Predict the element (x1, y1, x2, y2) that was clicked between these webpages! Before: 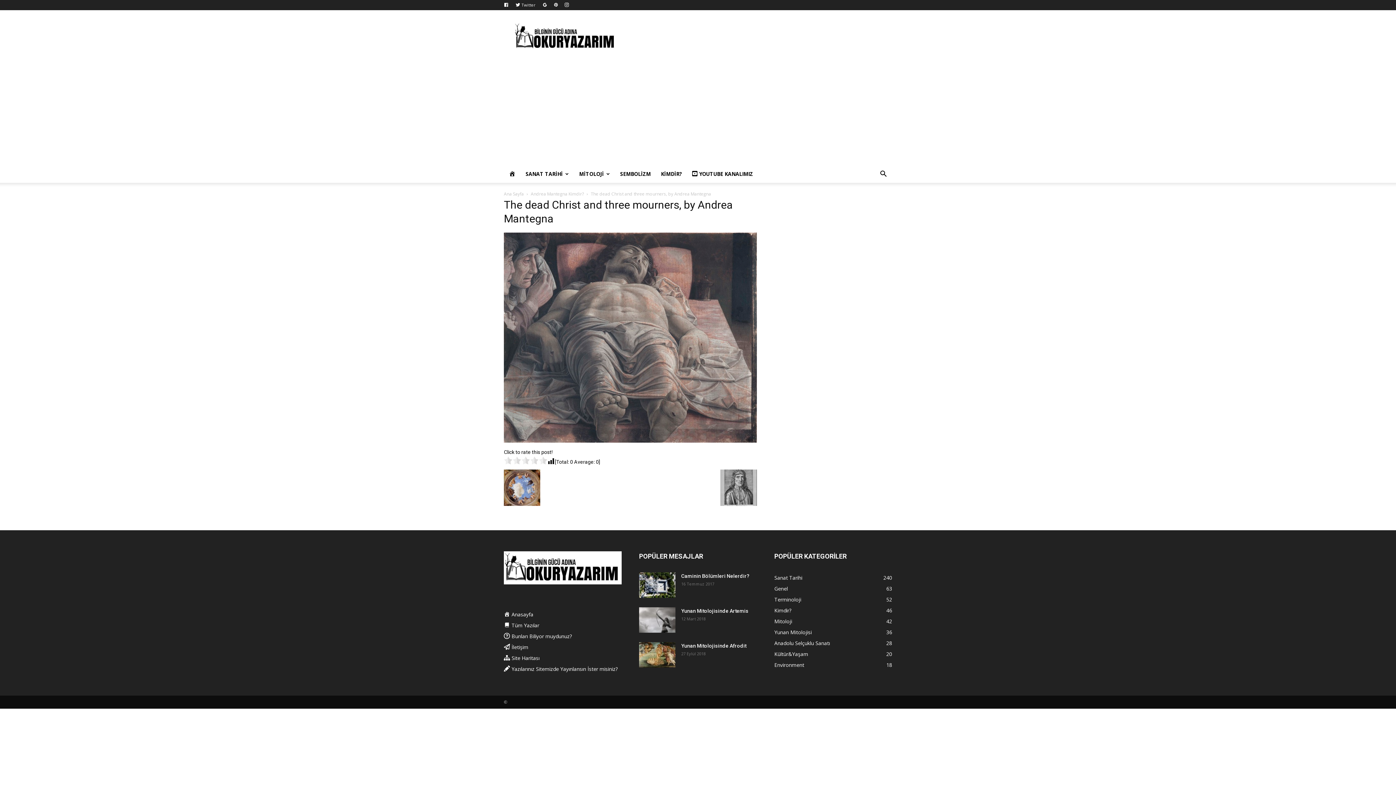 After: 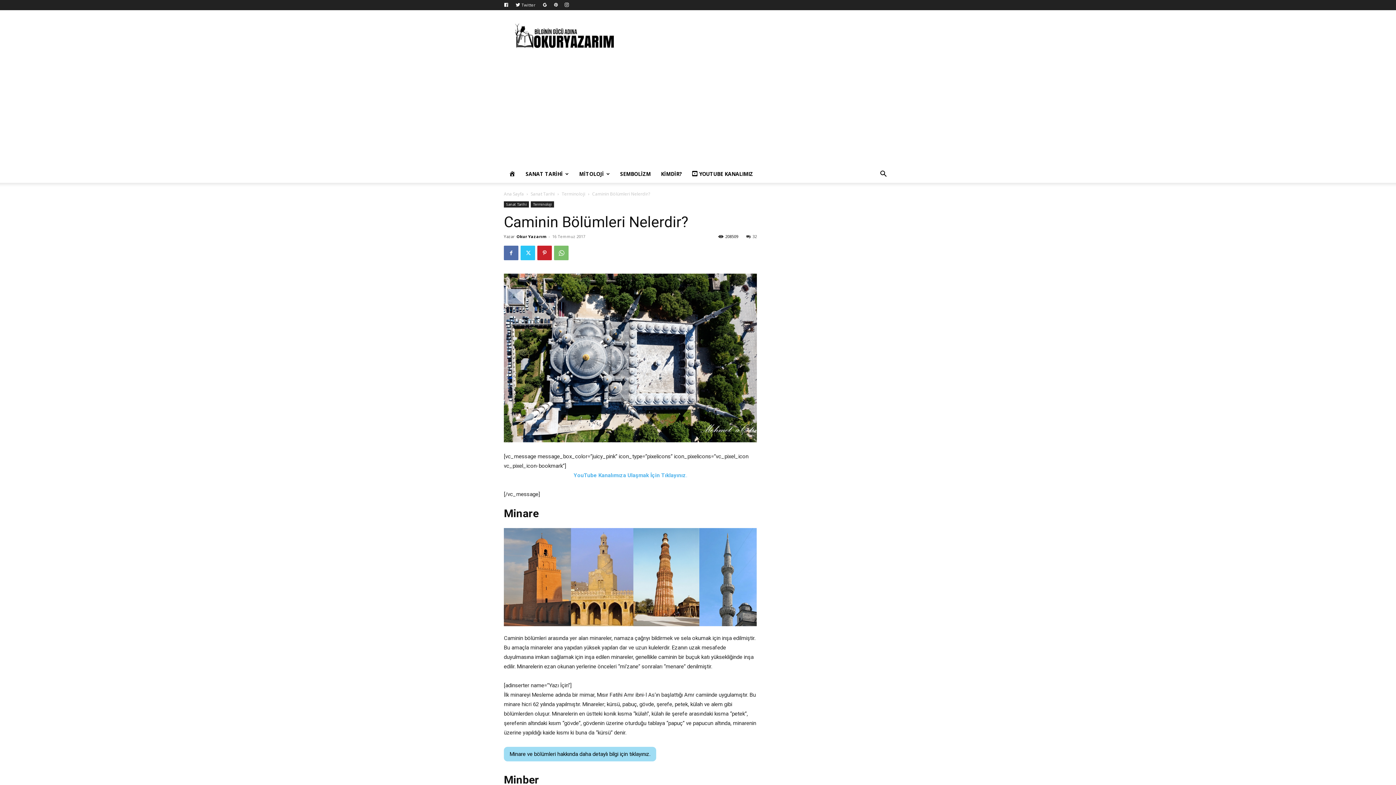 Action: bbox: (639, 572, 675, 598)